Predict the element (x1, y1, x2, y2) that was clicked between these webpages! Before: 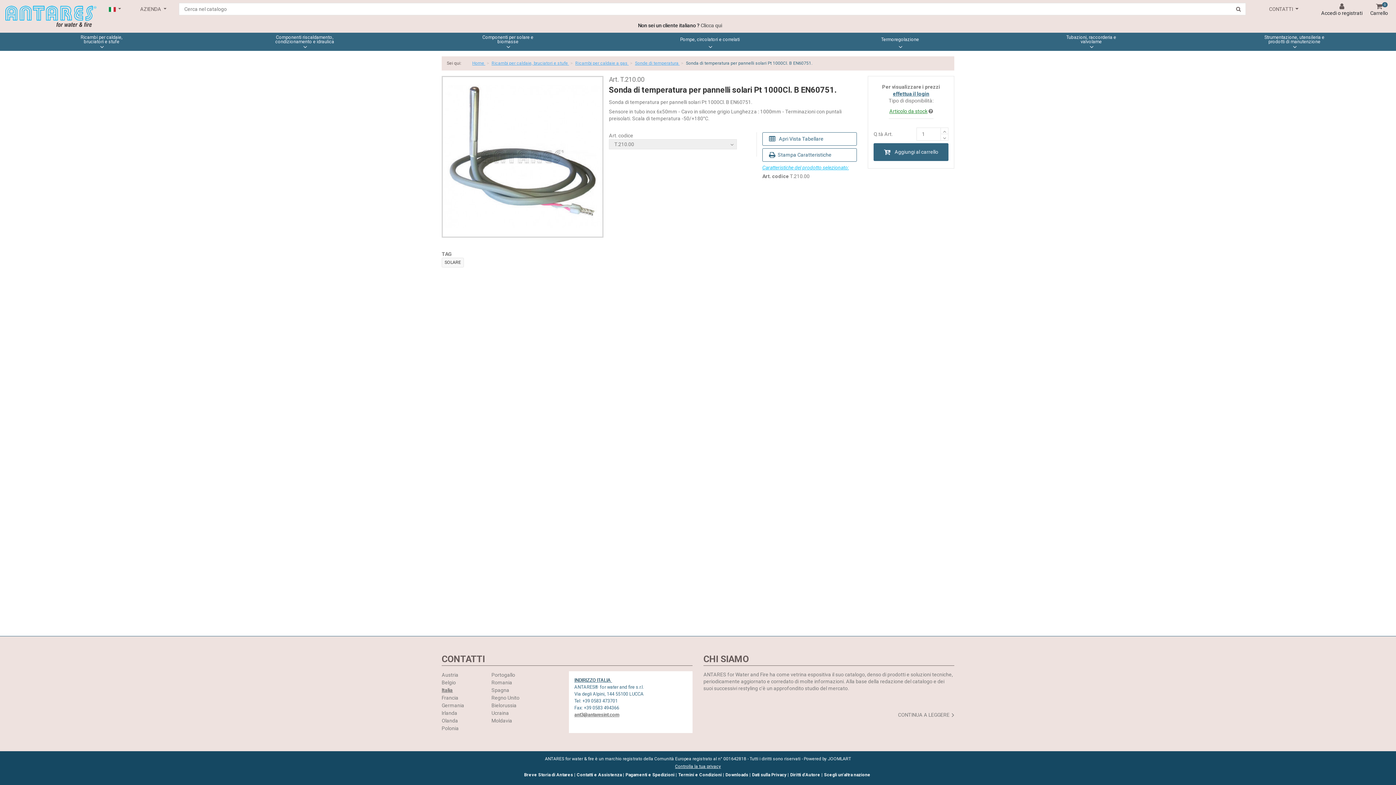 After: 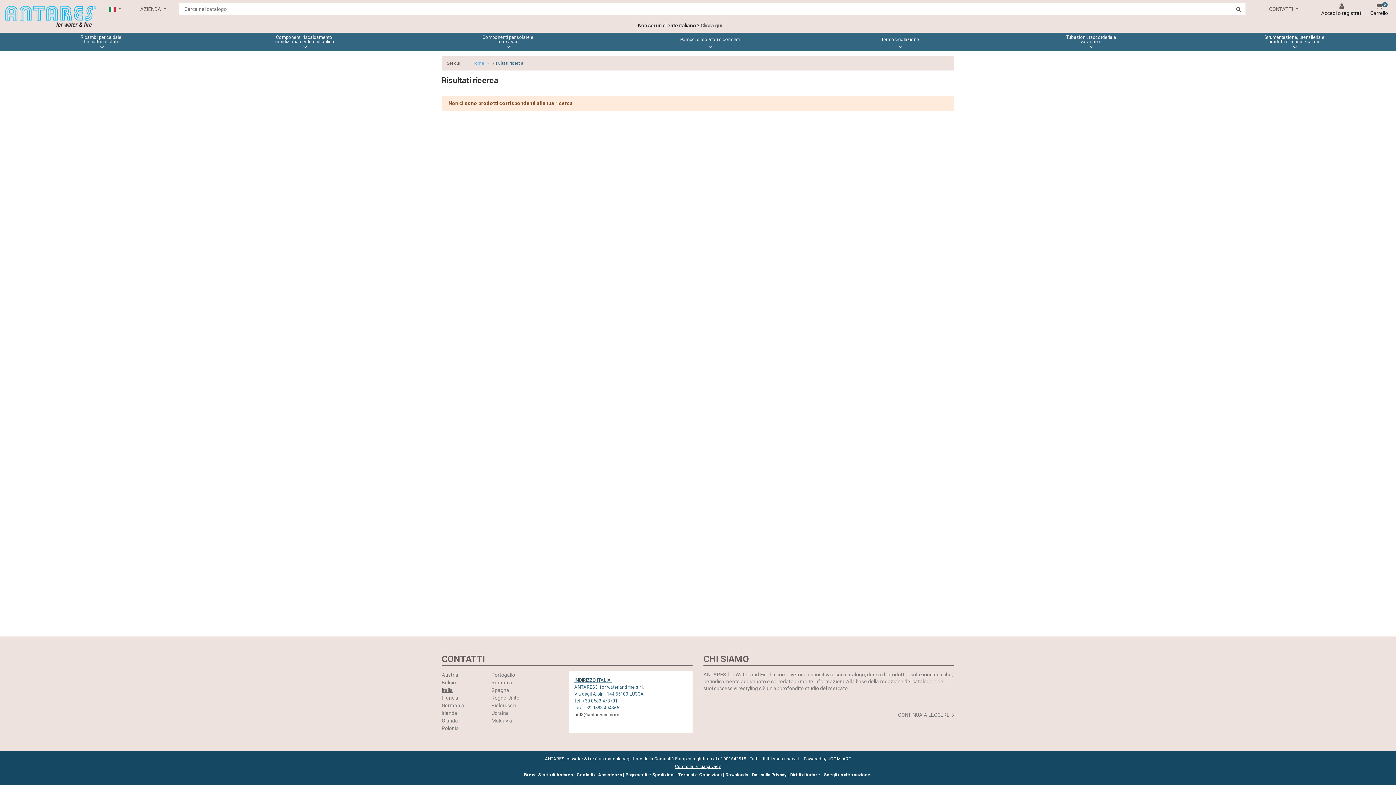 Action: bbox: (1231, 2, 1246, 15)